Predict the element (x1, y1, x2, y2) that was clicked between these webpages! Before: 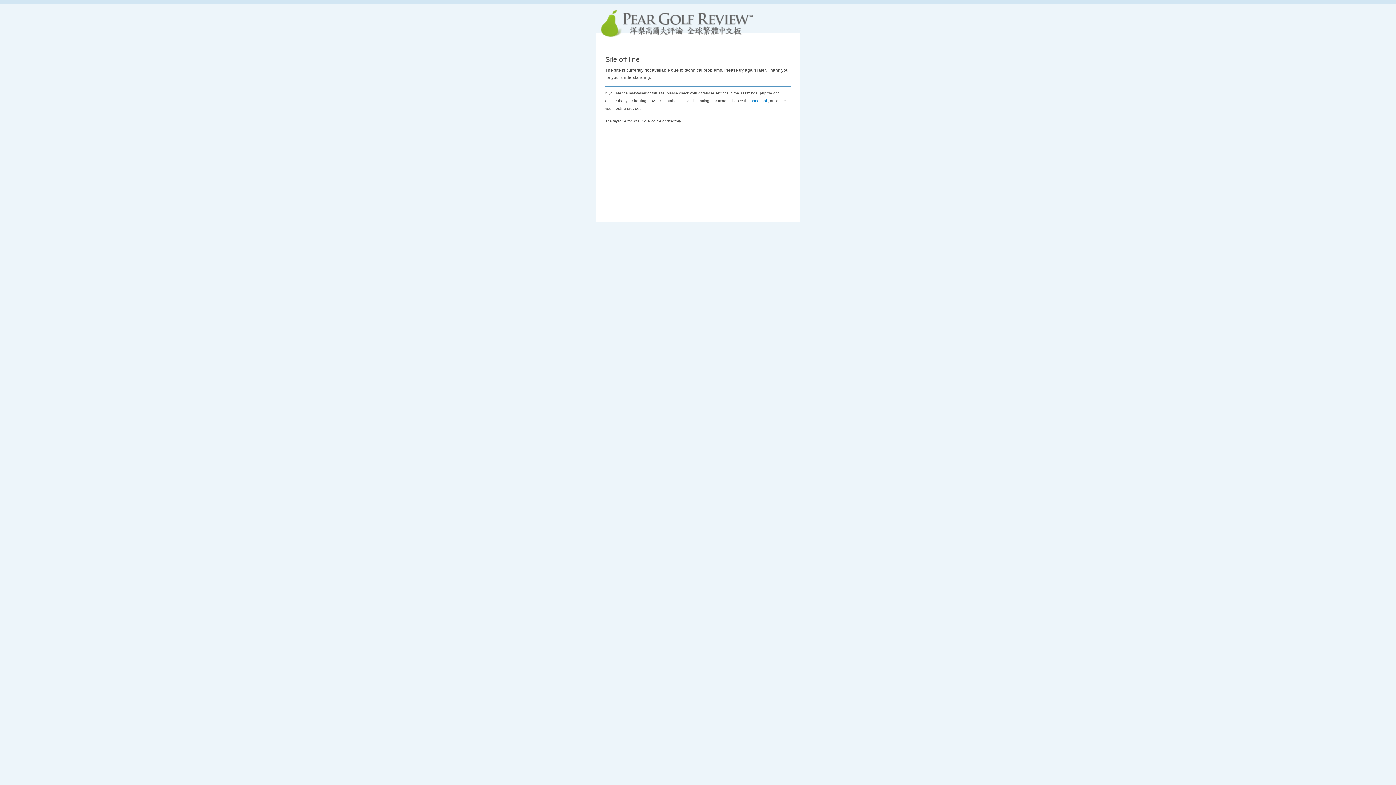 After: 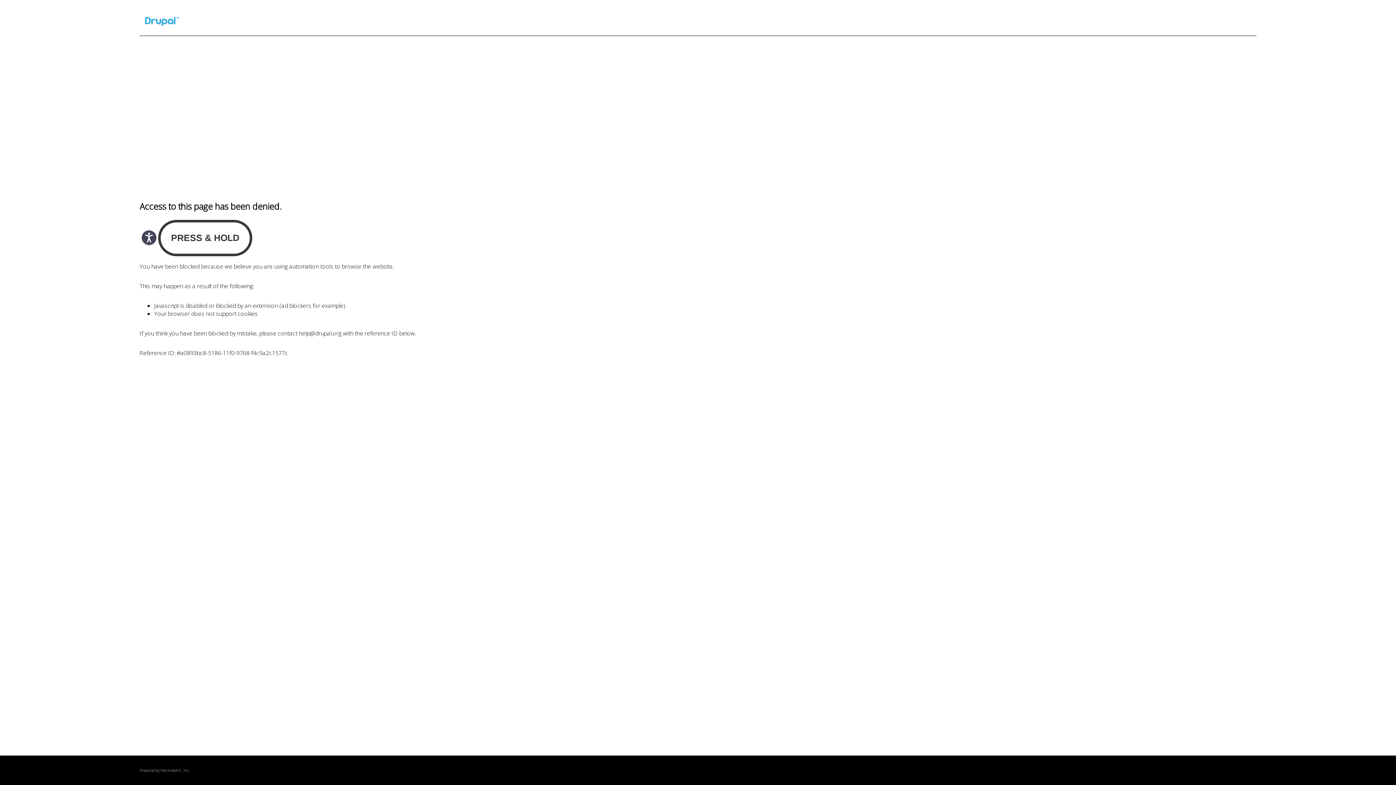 Action: label: handbook bbox: (750, 98, 768, 102)